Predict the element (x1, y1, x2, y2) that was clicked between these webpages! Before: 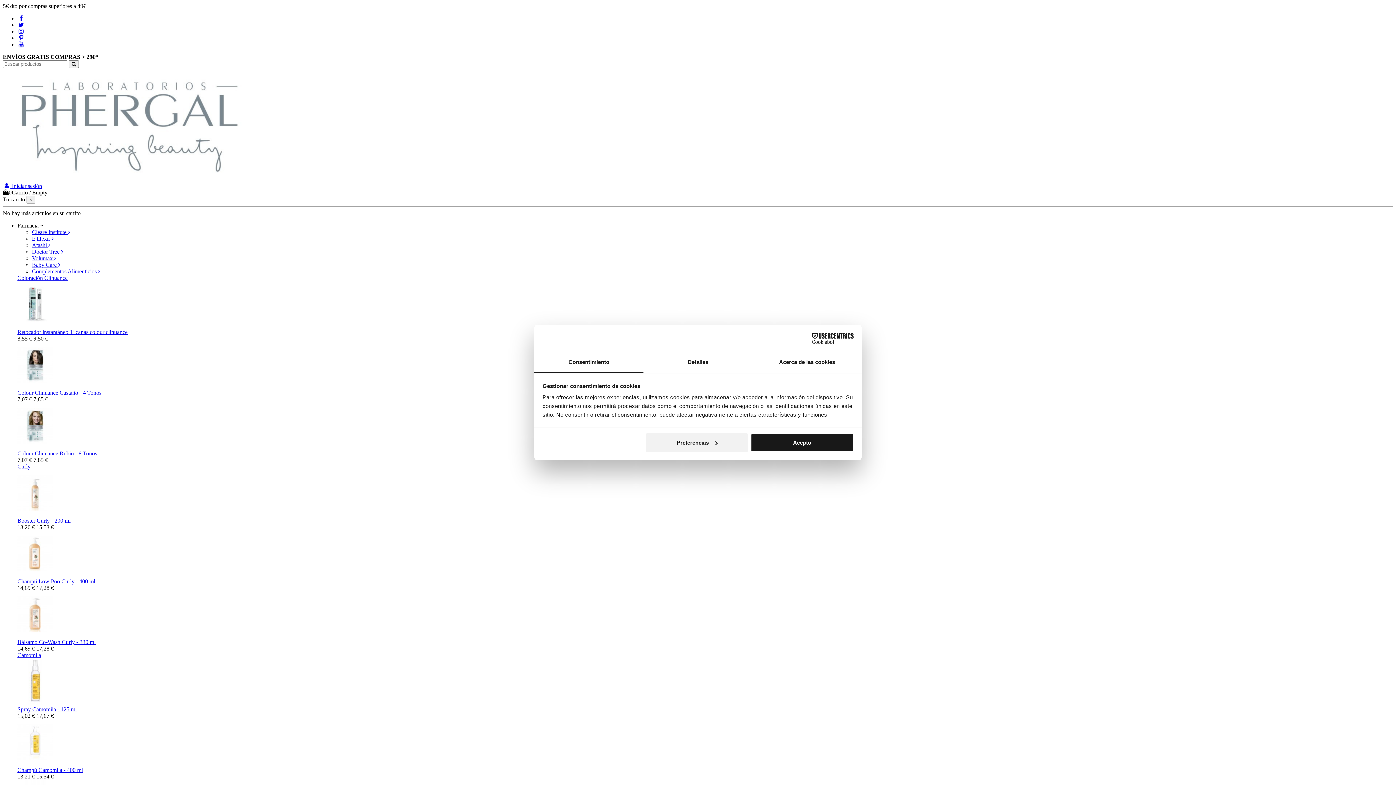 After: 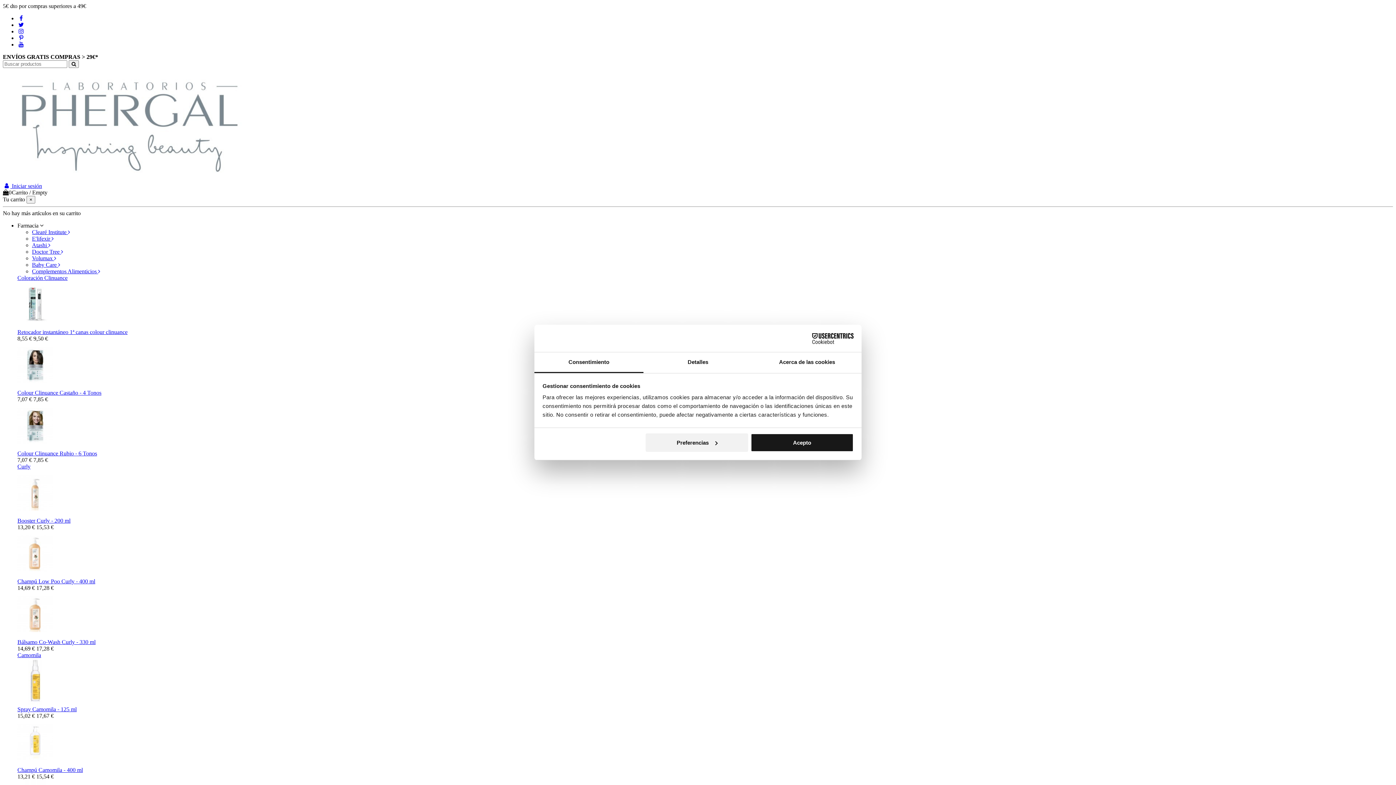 Action: bbox: (17, 578, 95, 584) label: Champú Low Poo Curly - 400 ml